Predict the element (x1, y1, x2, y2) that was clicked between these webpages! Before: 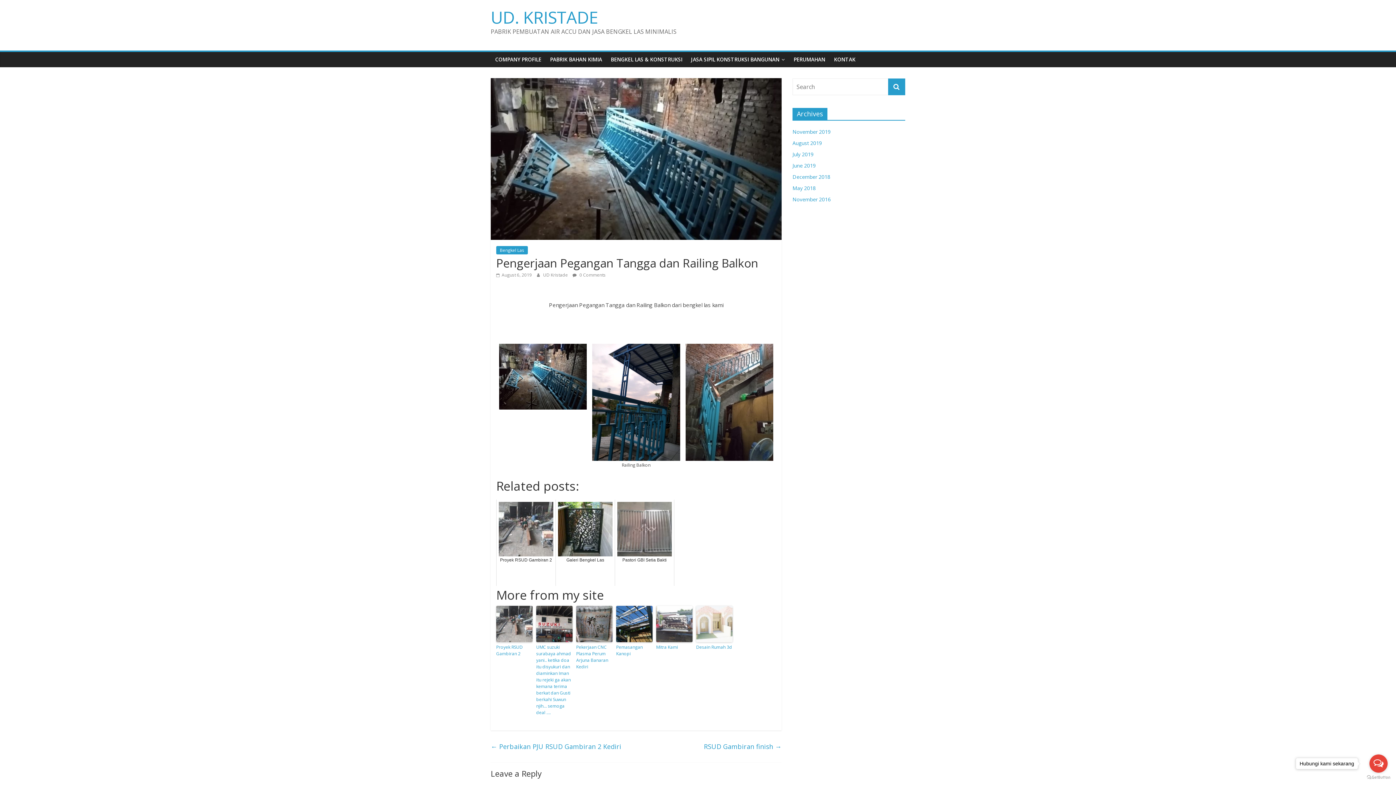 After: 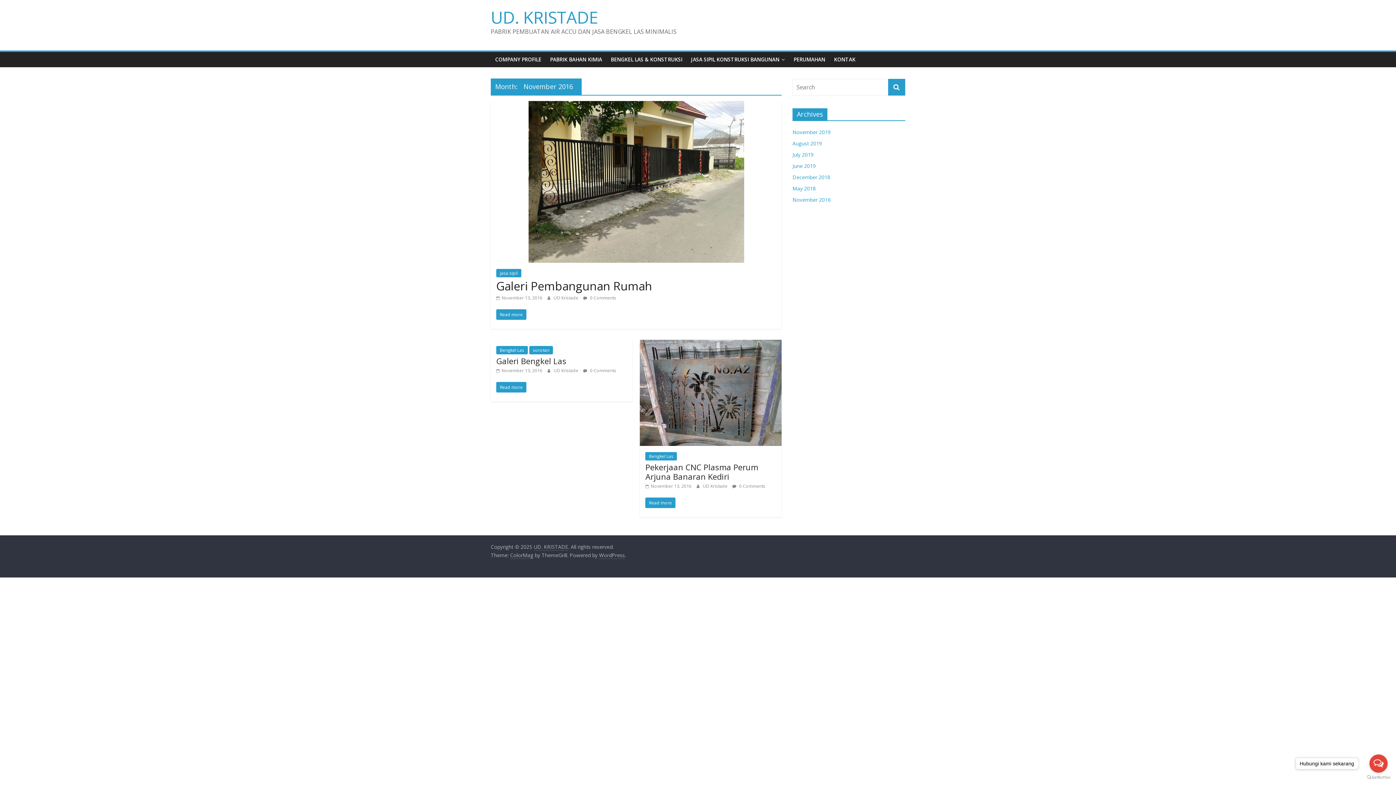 Action: bbox: (792, 196, 830, 202) label: November 2016